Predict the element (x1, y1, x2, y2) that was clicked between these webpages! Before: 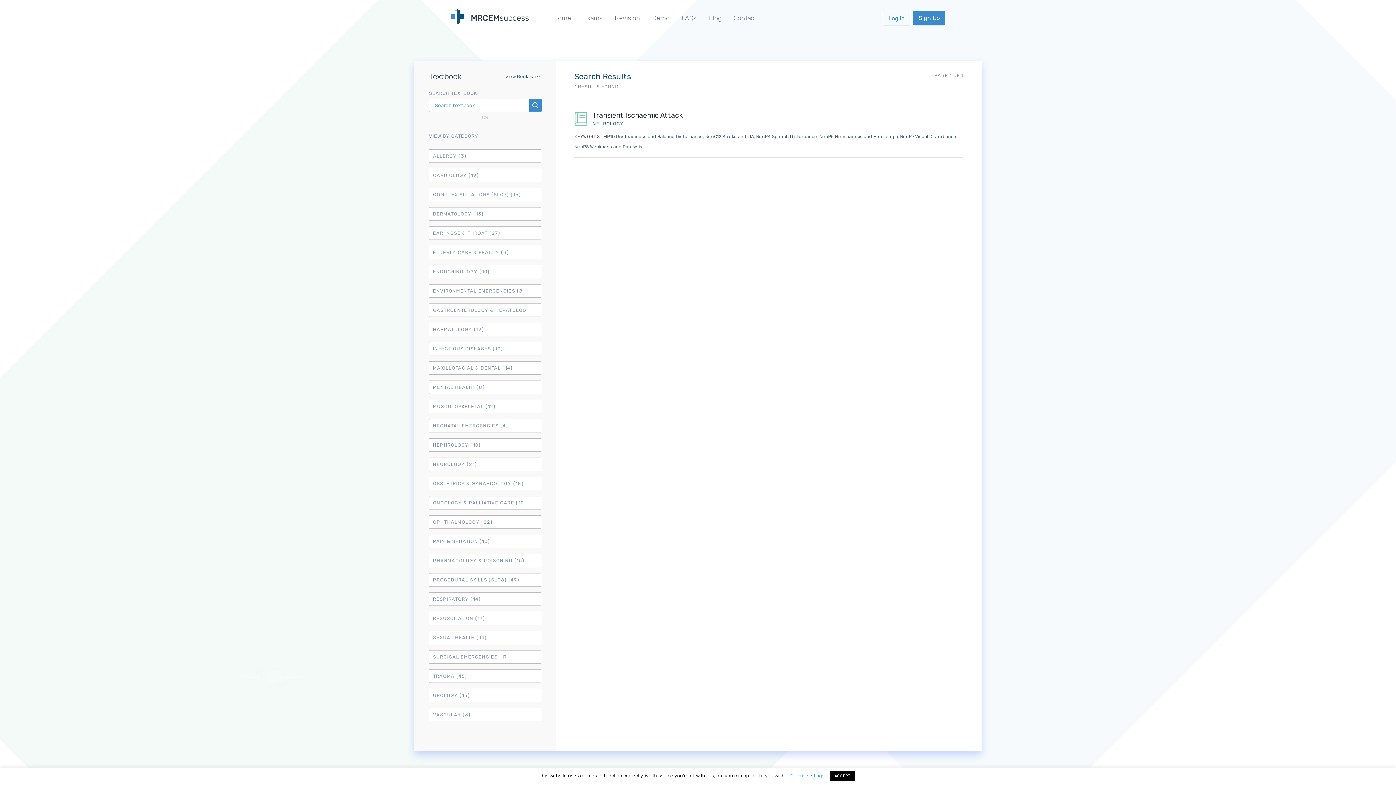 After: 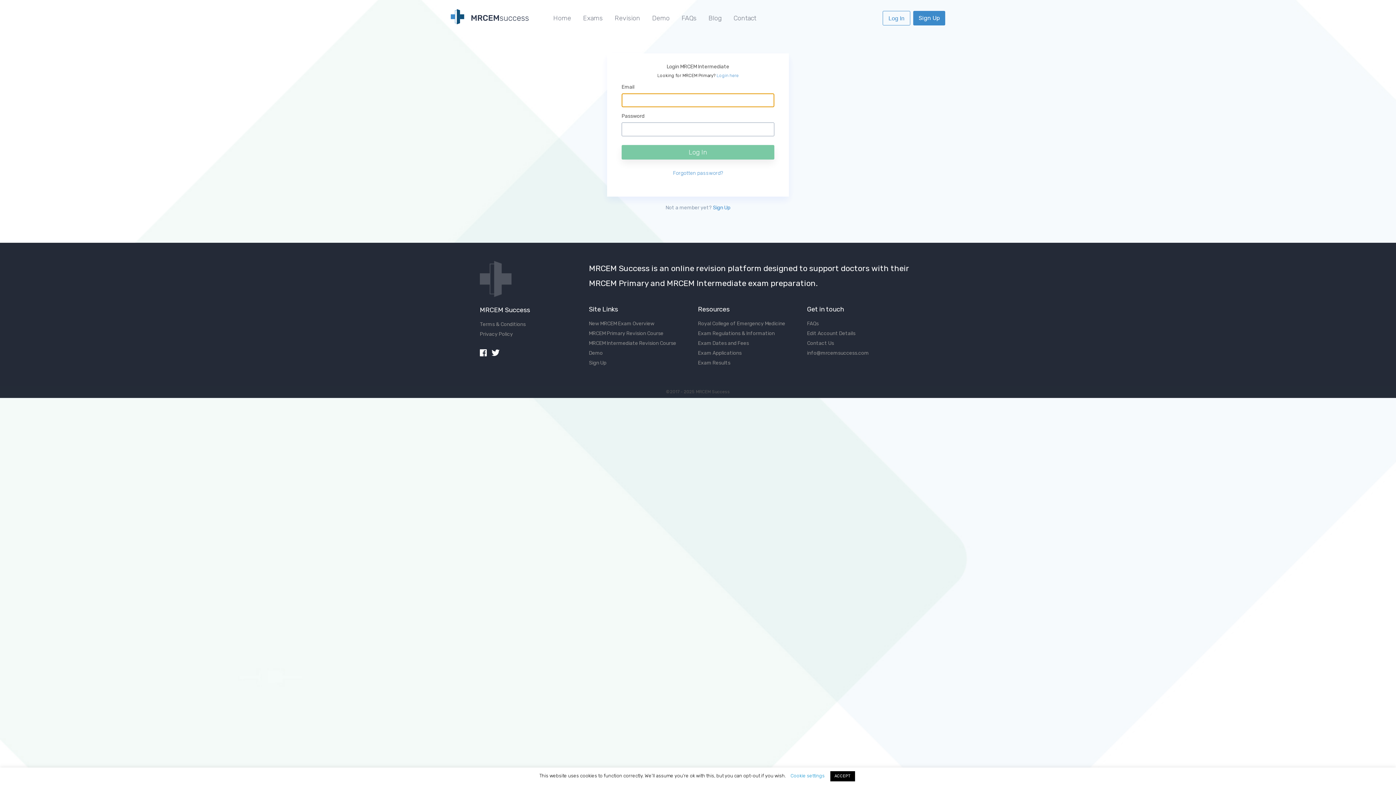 Action: bbox: (505, 71, 541, 81) label: View Bookmarks